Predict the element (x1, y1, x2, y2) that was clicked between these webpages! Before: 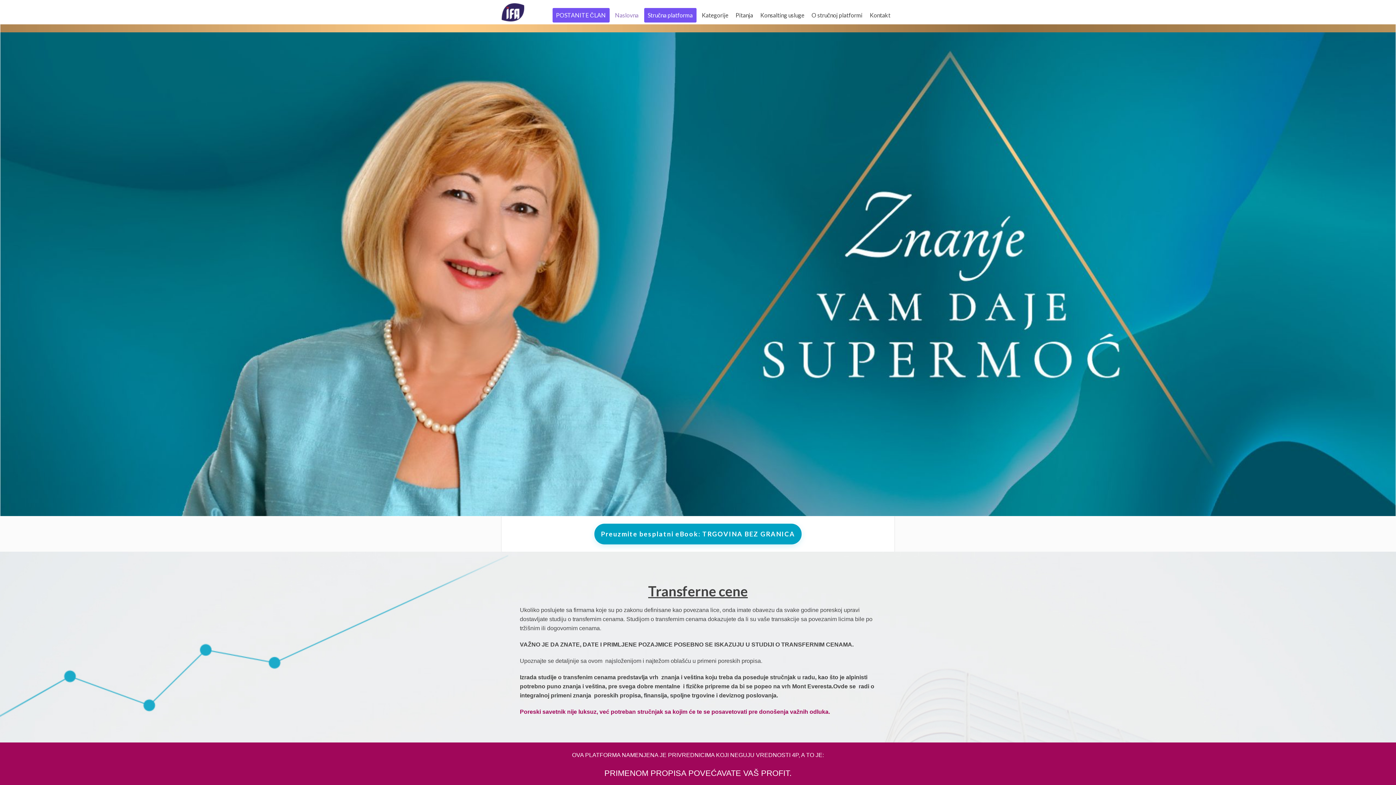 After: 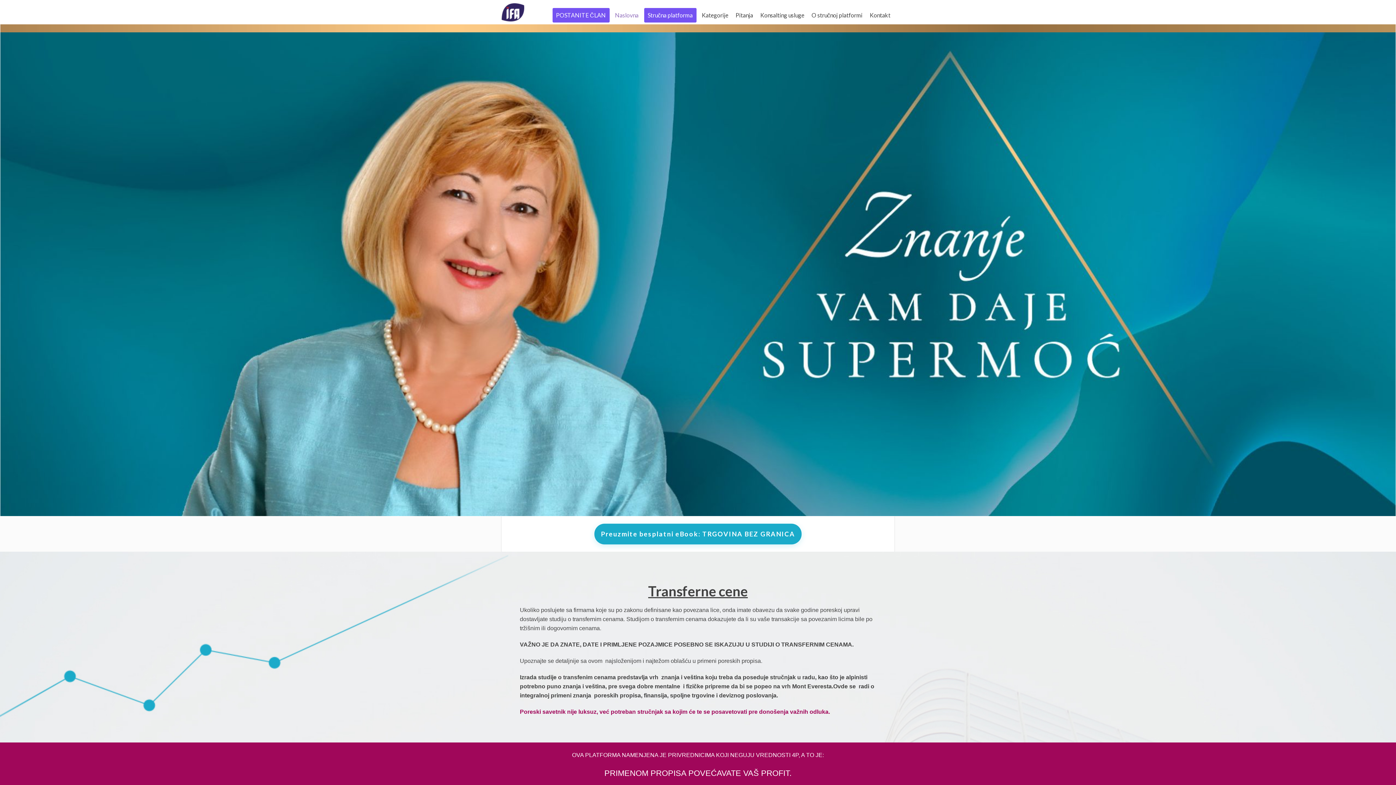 Action: label: Preuzmite besplatni eBook: TRGOVINA BEZ GRANICA bbox: (594, 524, 801, 544)